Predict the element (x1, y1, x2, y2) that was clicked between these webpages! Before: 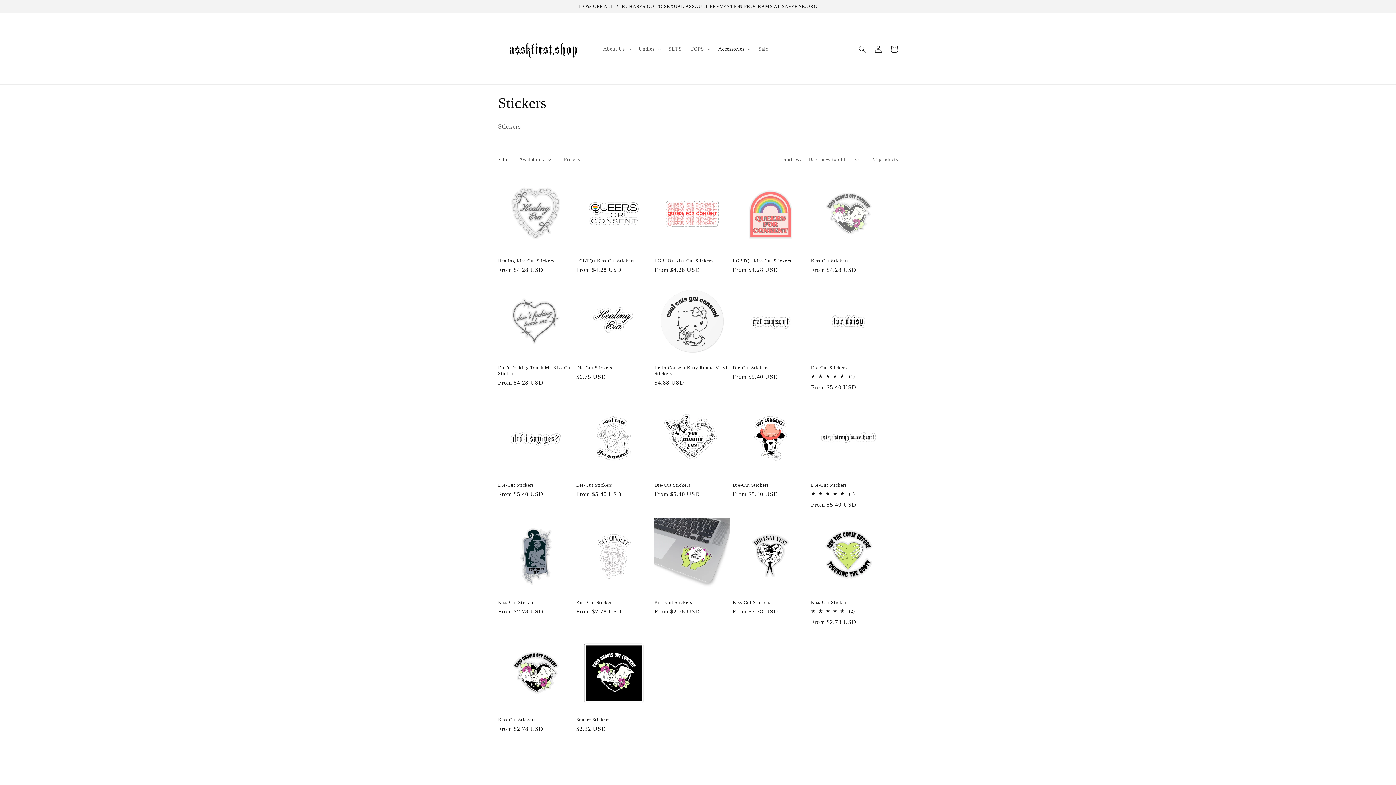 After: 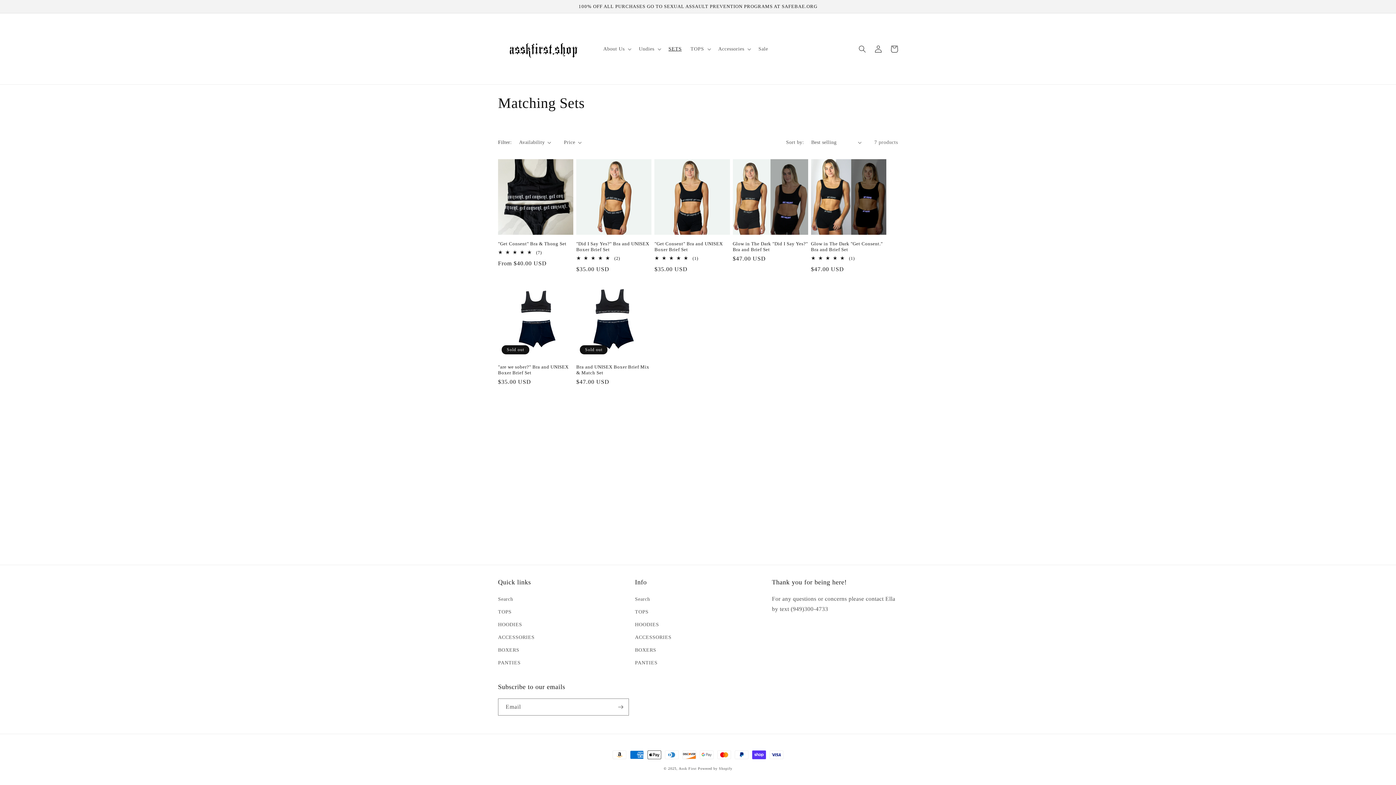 Action: bbox: (664, 41, 686, 56) label: SETS